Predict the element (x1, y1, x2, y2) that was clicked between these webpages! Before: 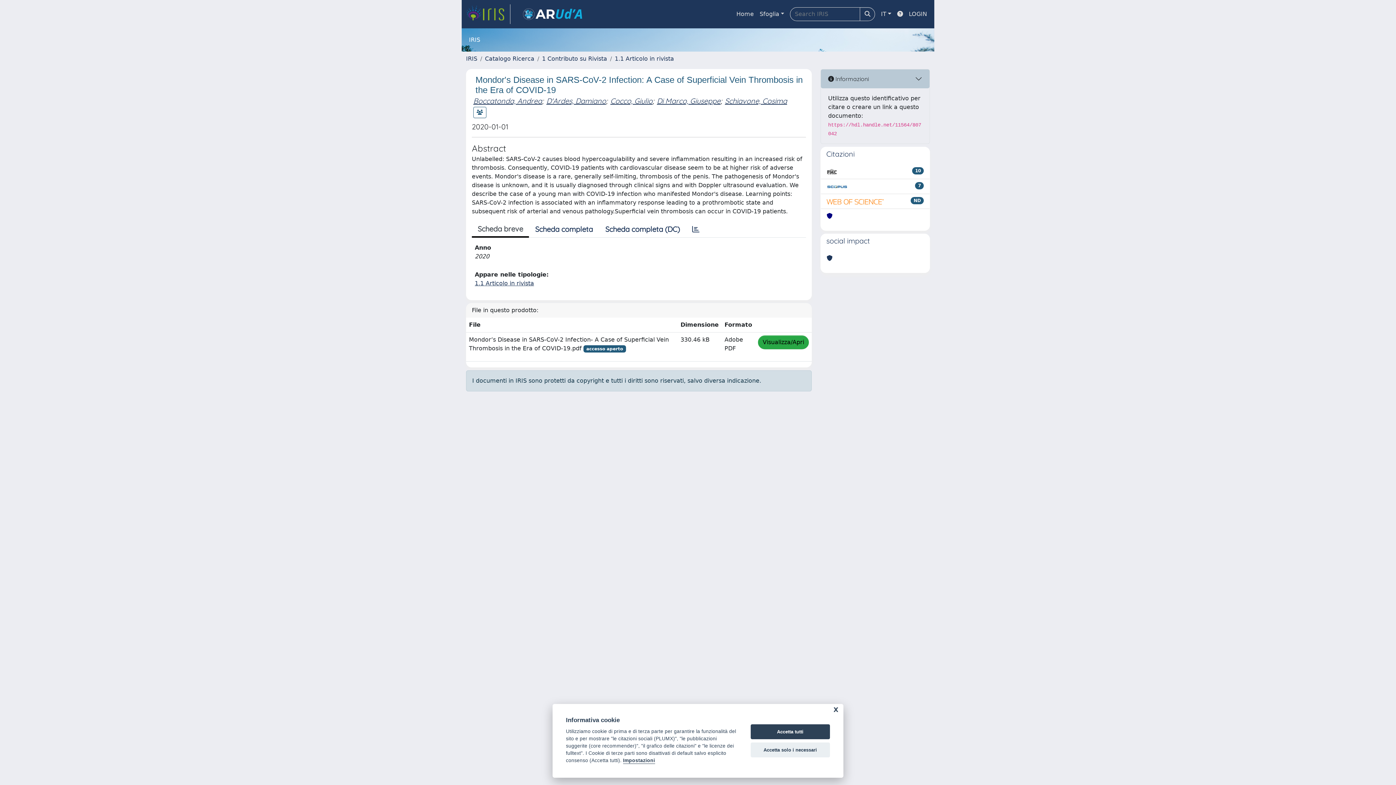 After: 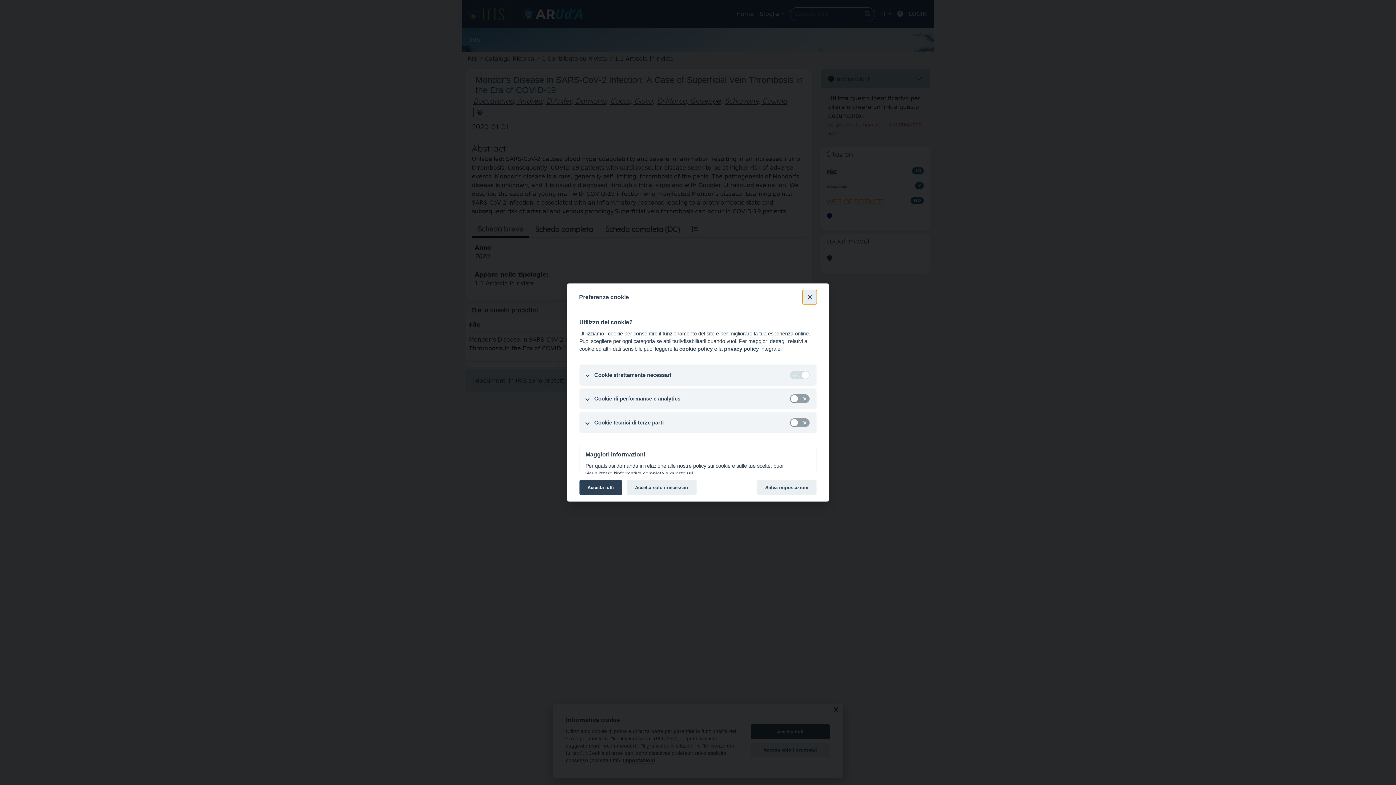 Action: label: Impostazioni bbox: (623, 758, 655, 764)